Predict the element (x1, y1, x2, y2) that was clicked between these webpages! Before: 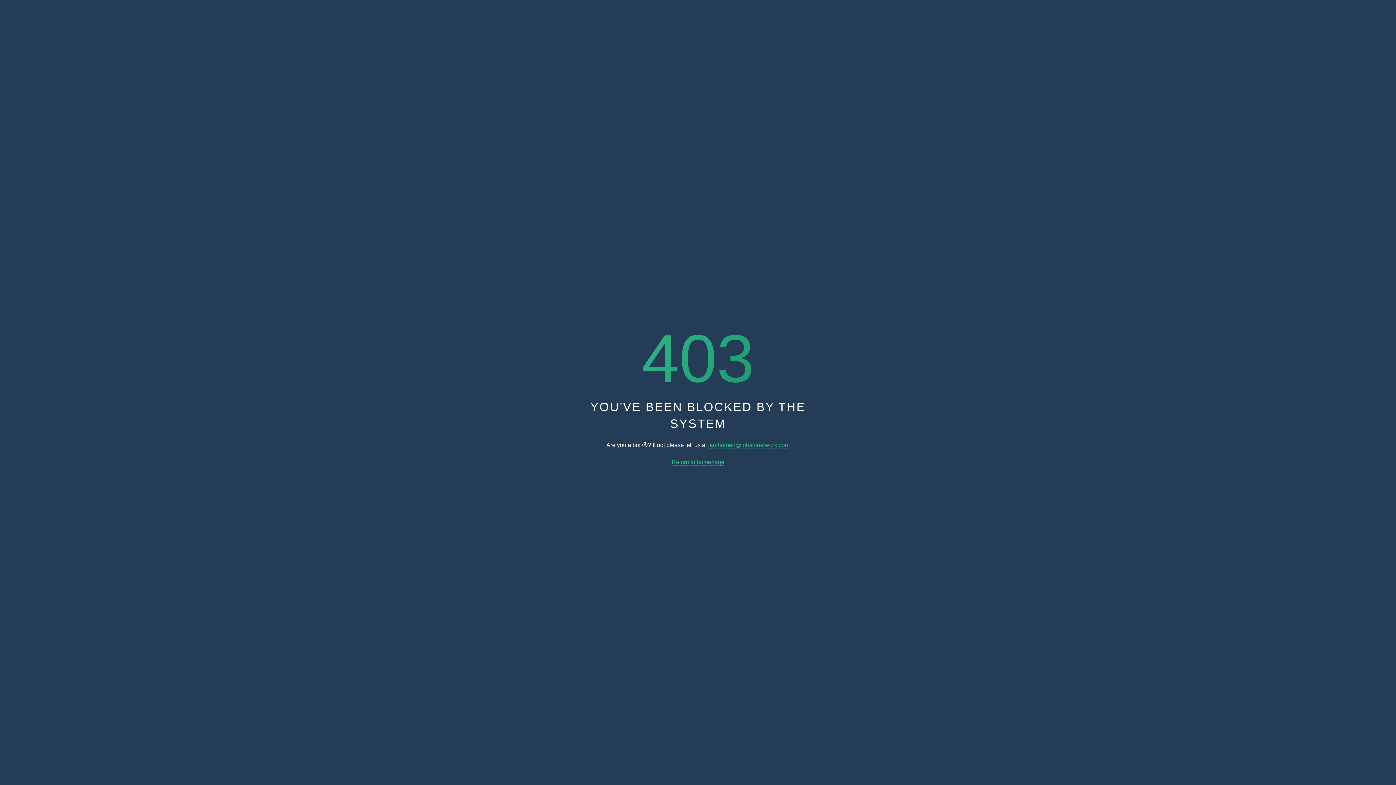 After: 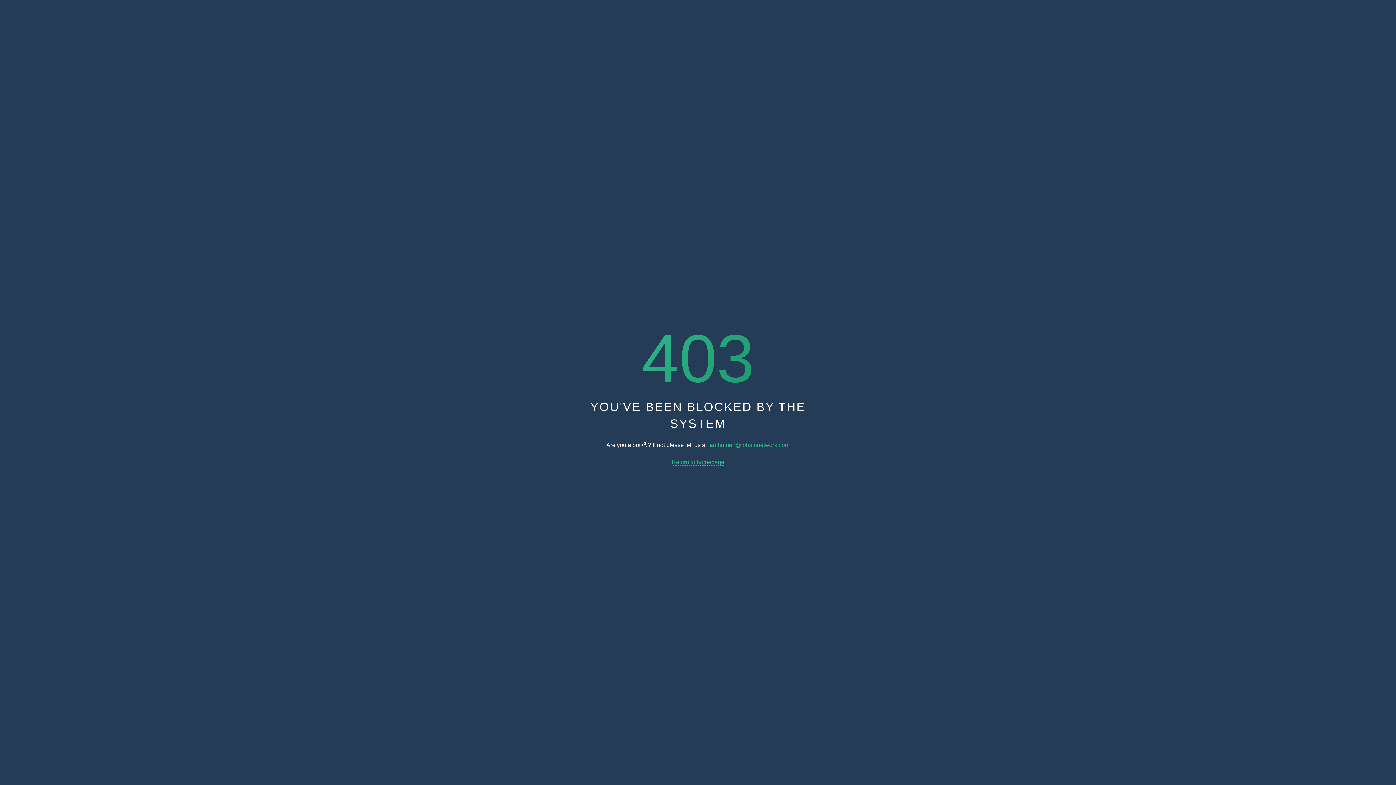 Action: label: iamhuman@jobsinnetwork.com bbox: (708, 442, 789, 448)